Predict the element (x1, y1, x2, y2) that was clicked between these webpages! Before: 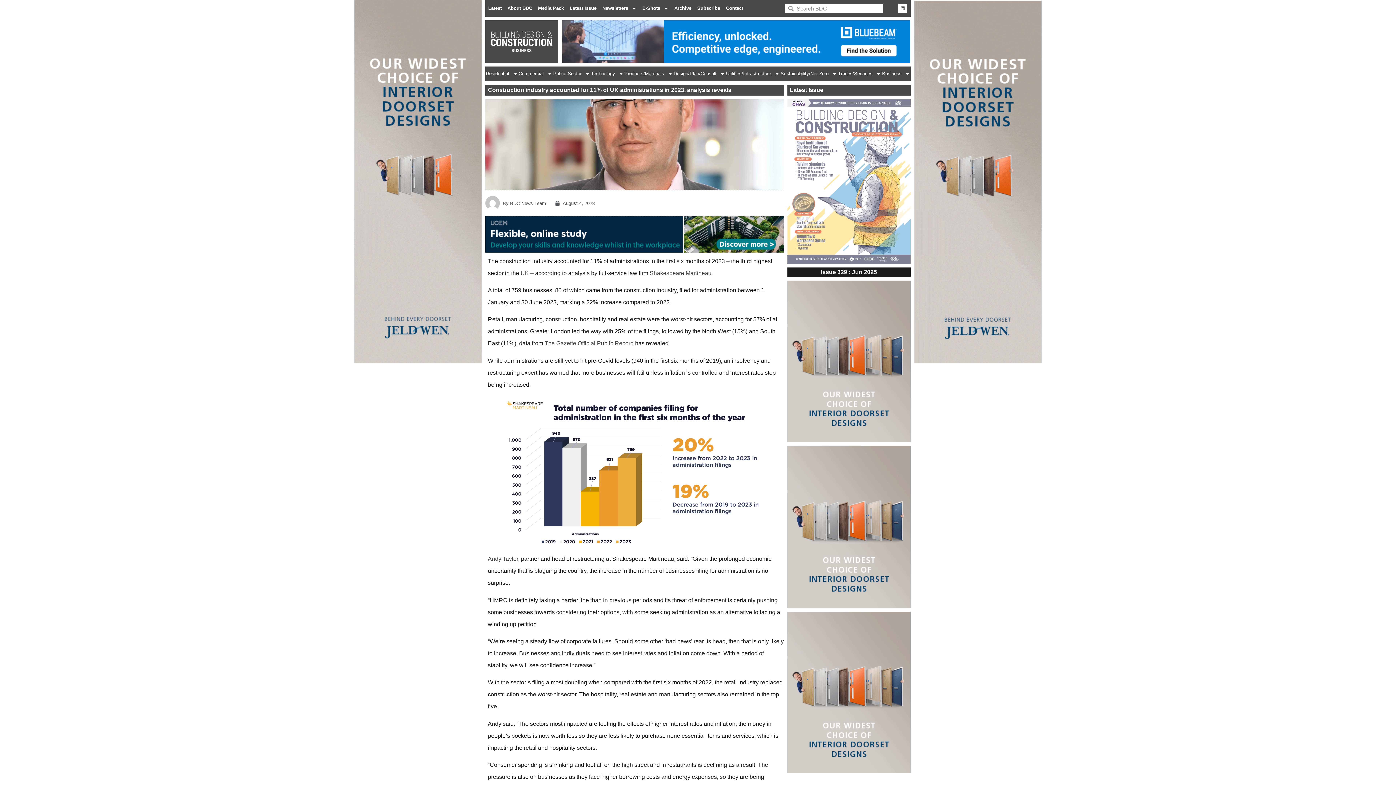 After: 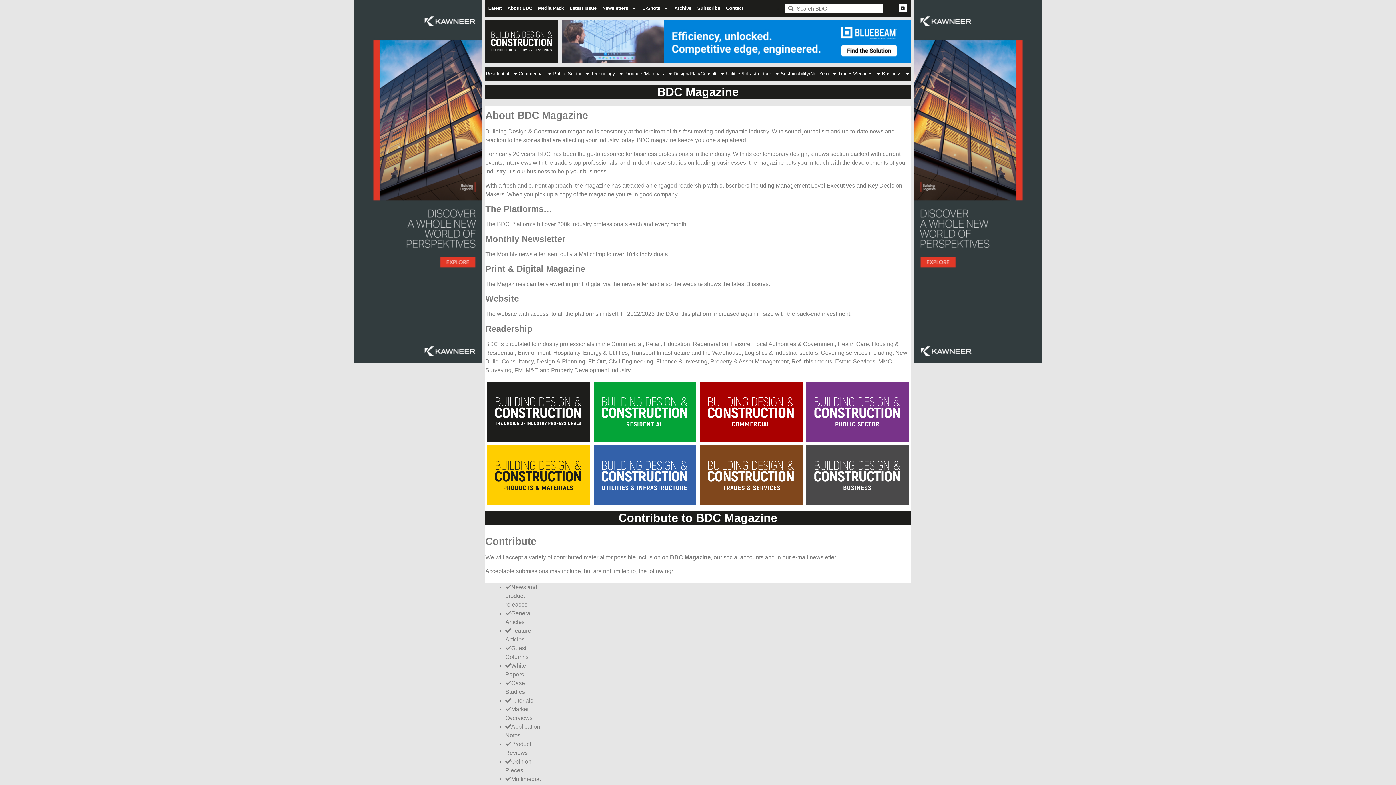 Action: bbox: (504, 0, 535, 16) label: About BDC